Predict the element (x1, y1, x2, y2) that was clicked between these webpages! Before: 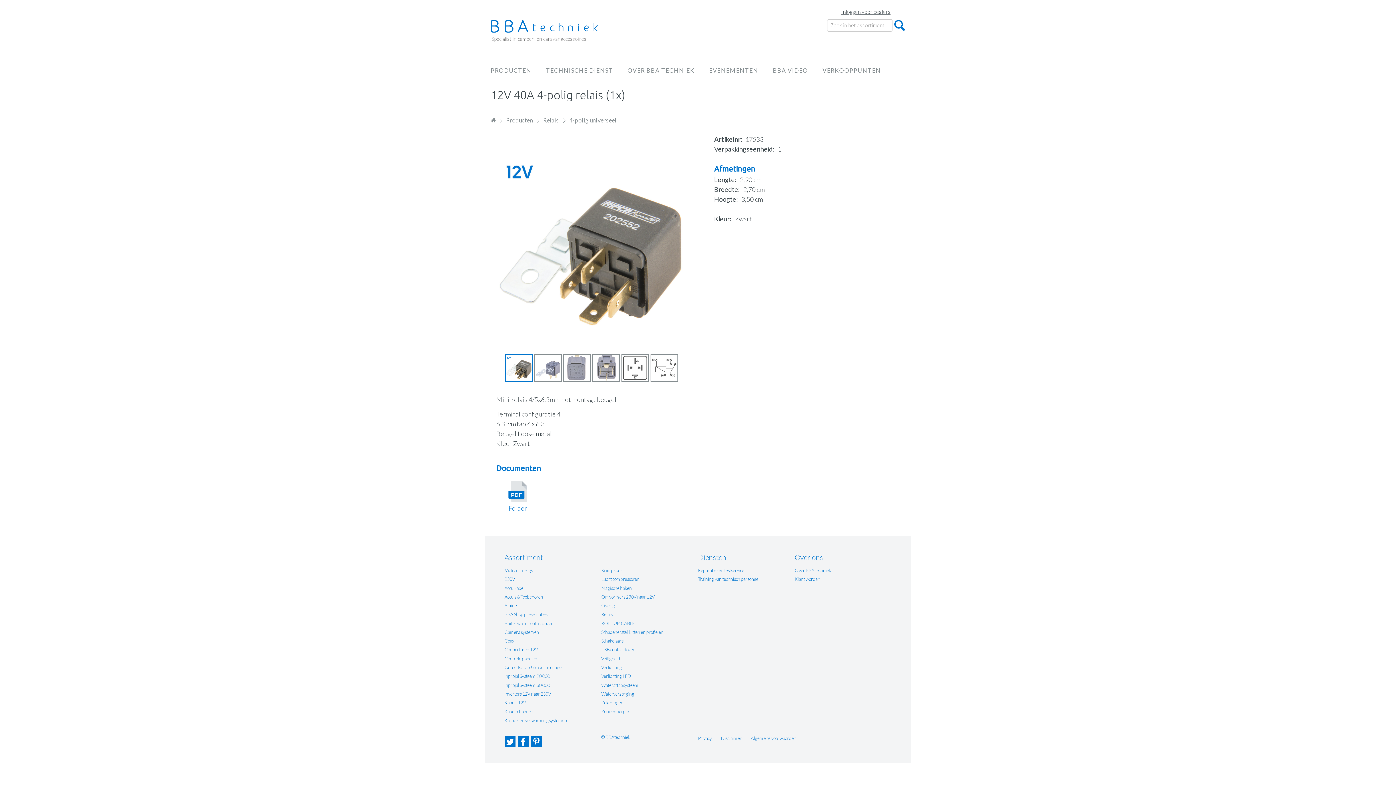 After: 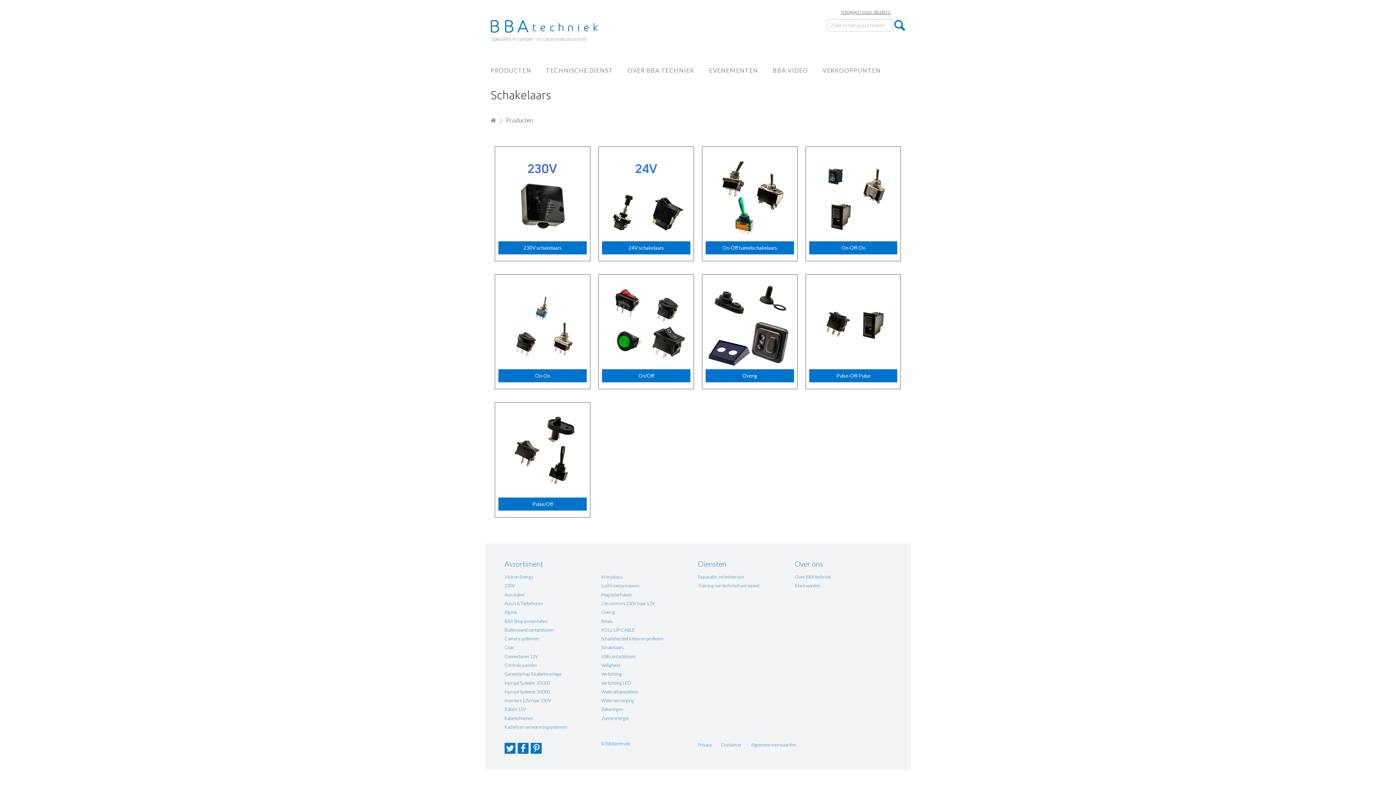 Action: label: Schakelaars bbox: (601, 637, 623, 645)